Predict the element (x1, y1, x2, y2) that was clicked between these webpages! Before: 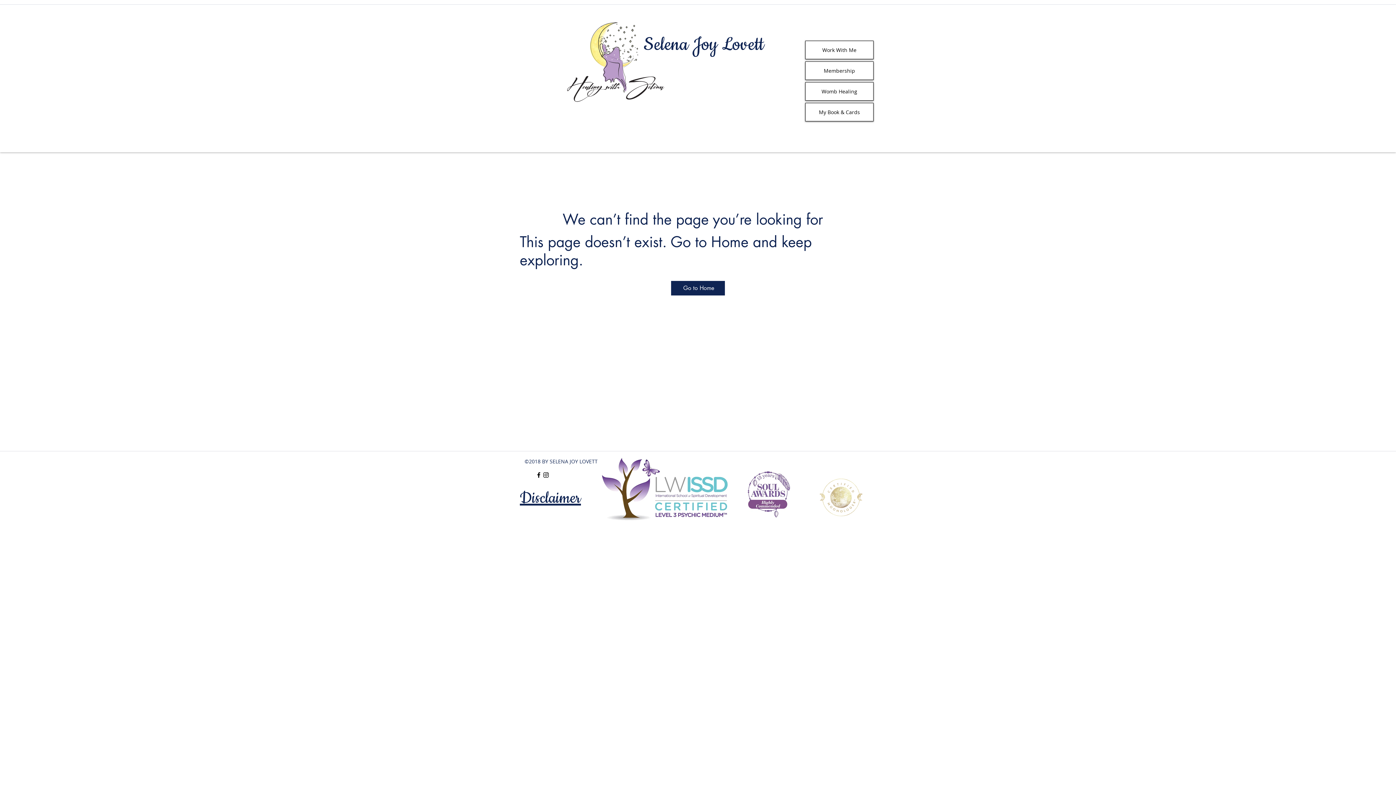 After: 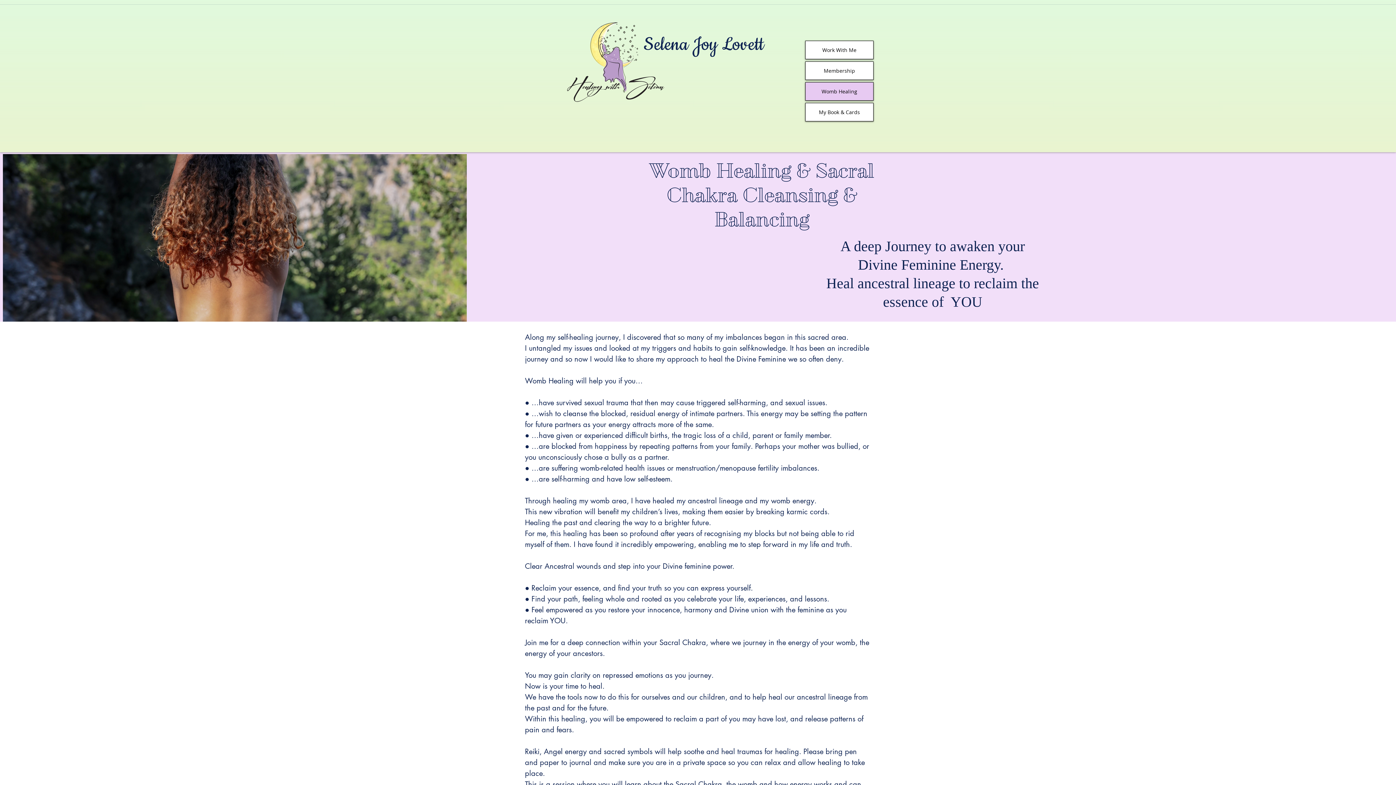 Action: label: Womb Healing bbox: (805, 82, 873, 100)